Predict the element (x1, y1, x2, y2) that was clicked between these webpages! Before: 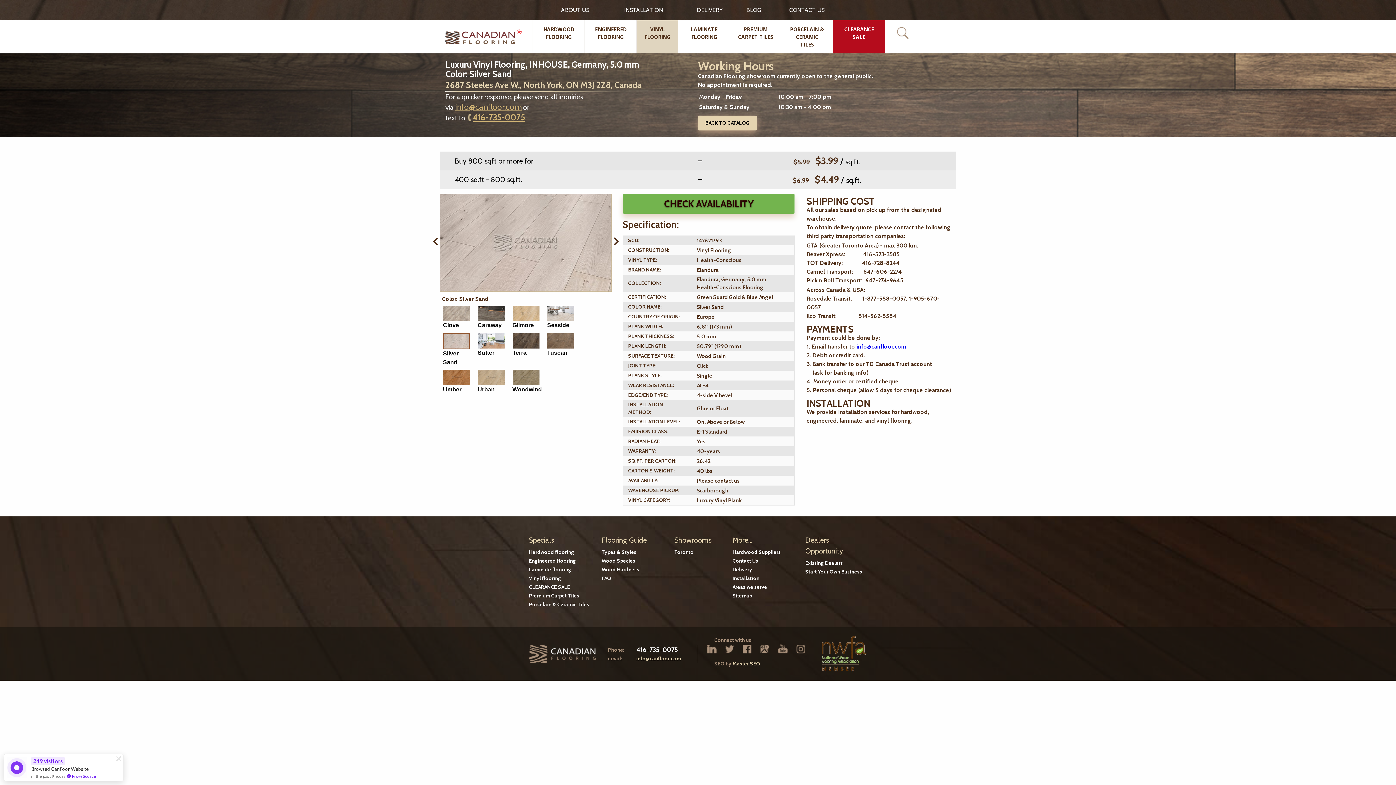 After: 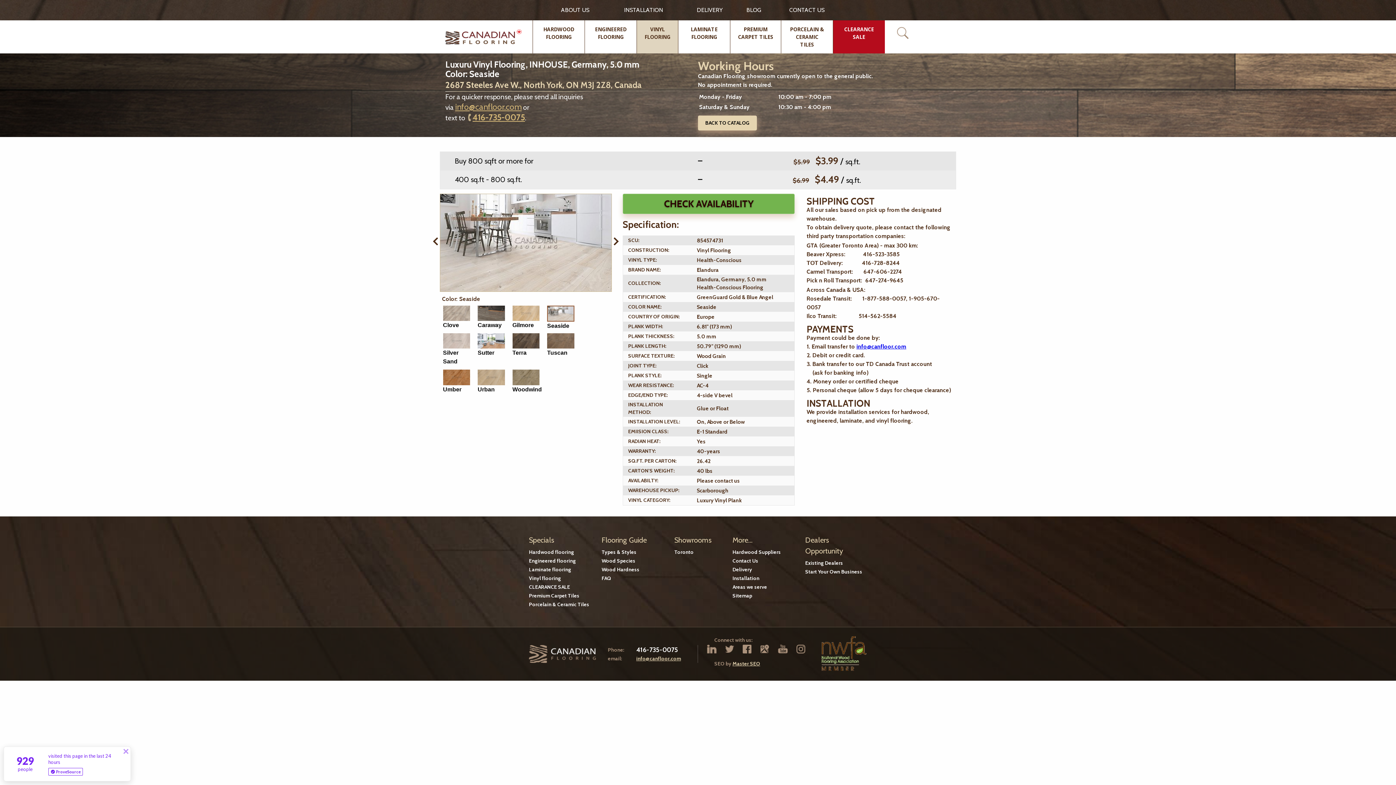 Action: bbox: (547, 309, 574, 316)